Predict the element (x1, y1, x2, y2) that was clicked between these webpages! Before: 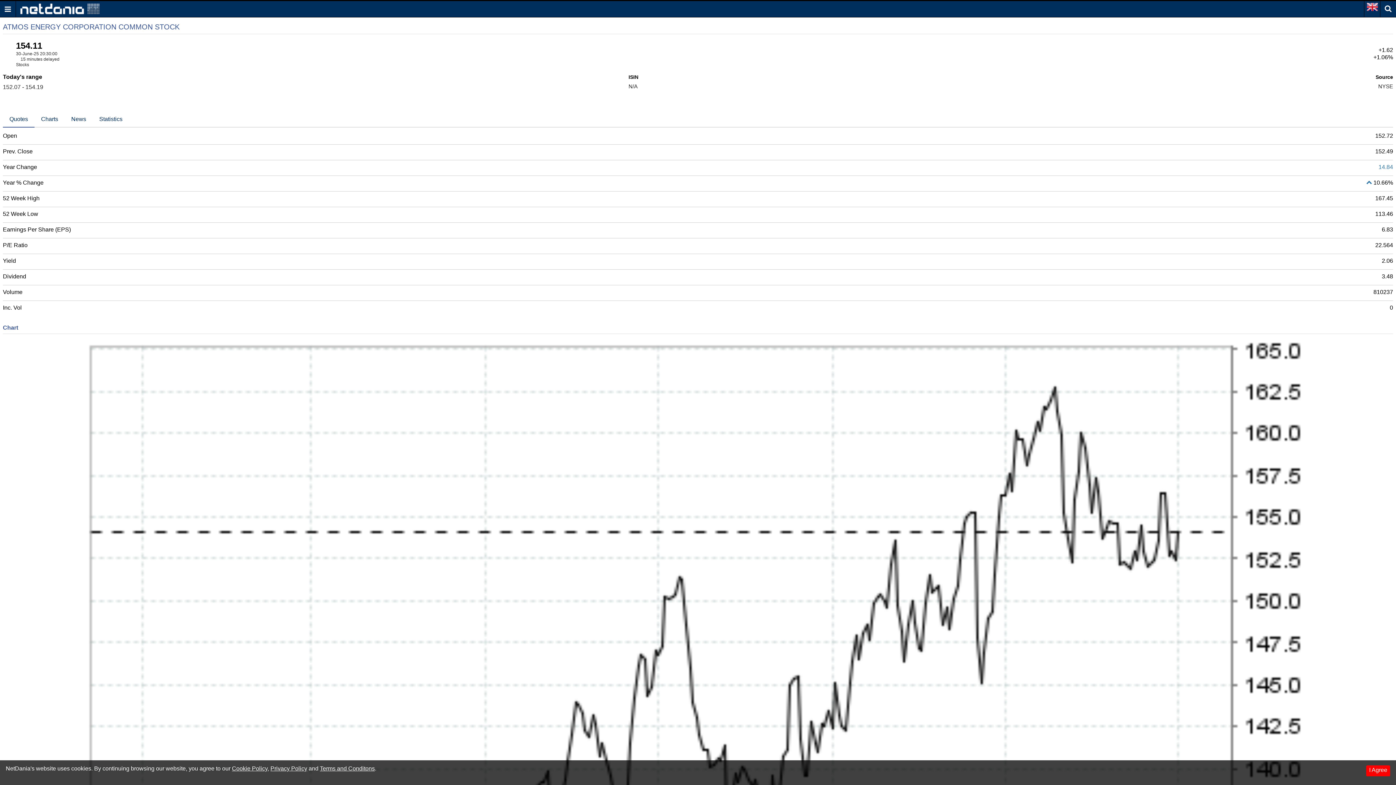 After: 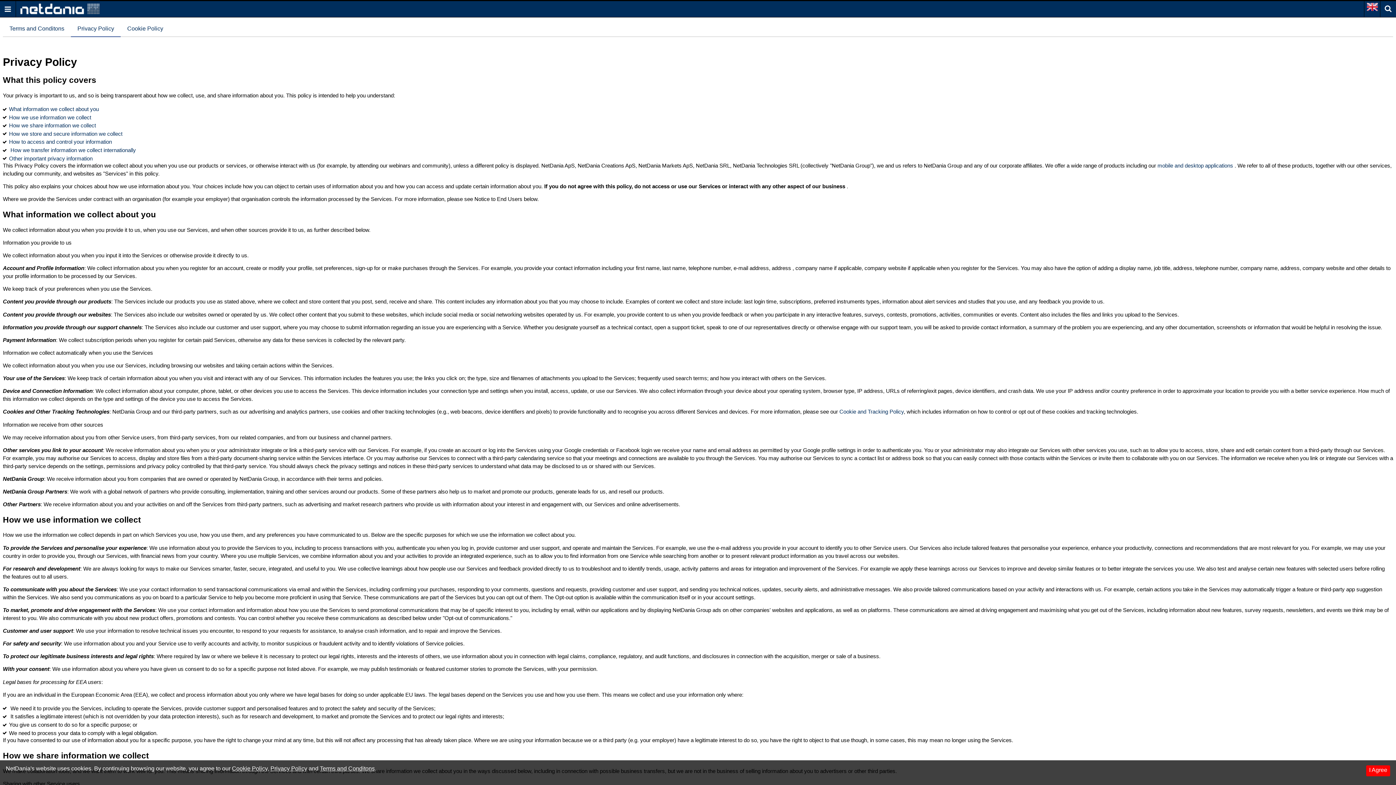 Action: bbox: (270, 765, 307, 772) label: Privacy Policy